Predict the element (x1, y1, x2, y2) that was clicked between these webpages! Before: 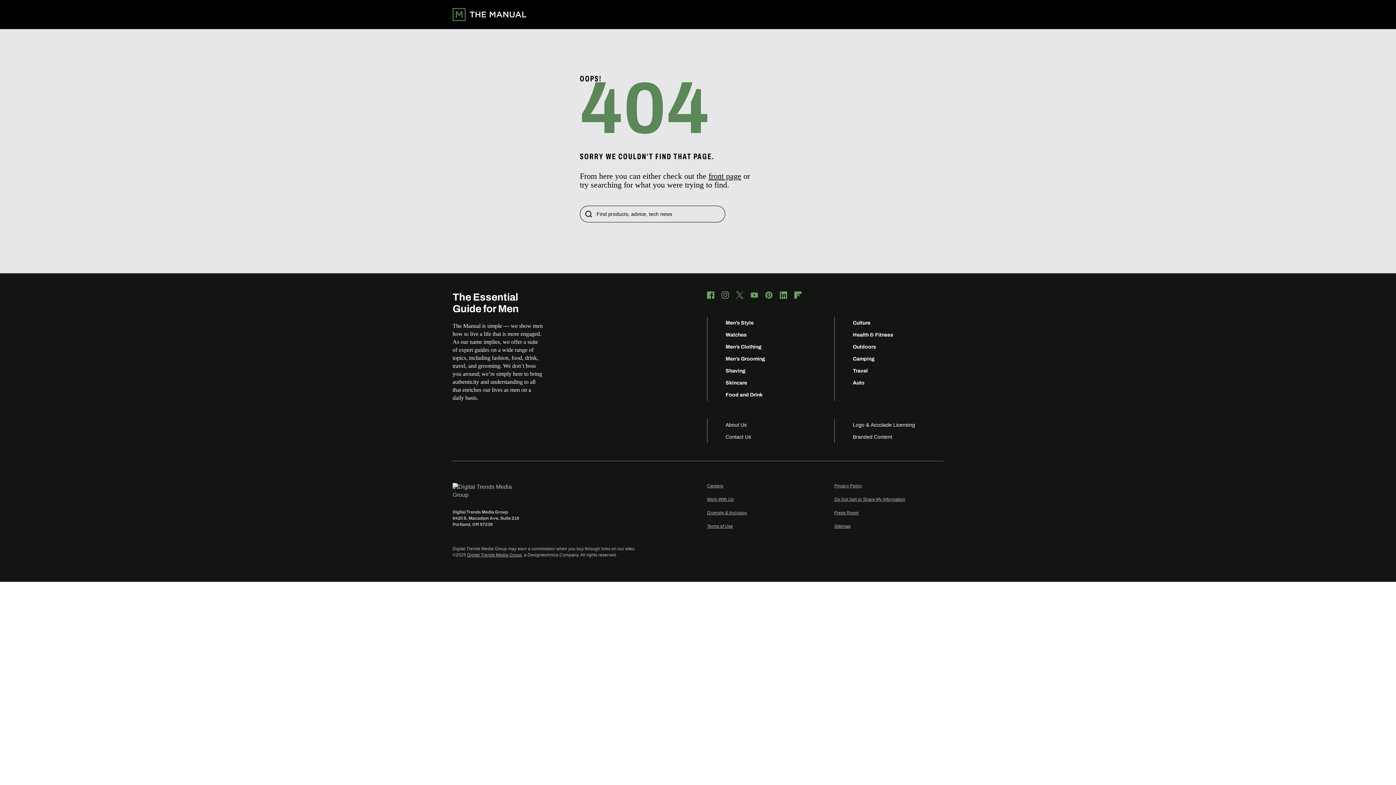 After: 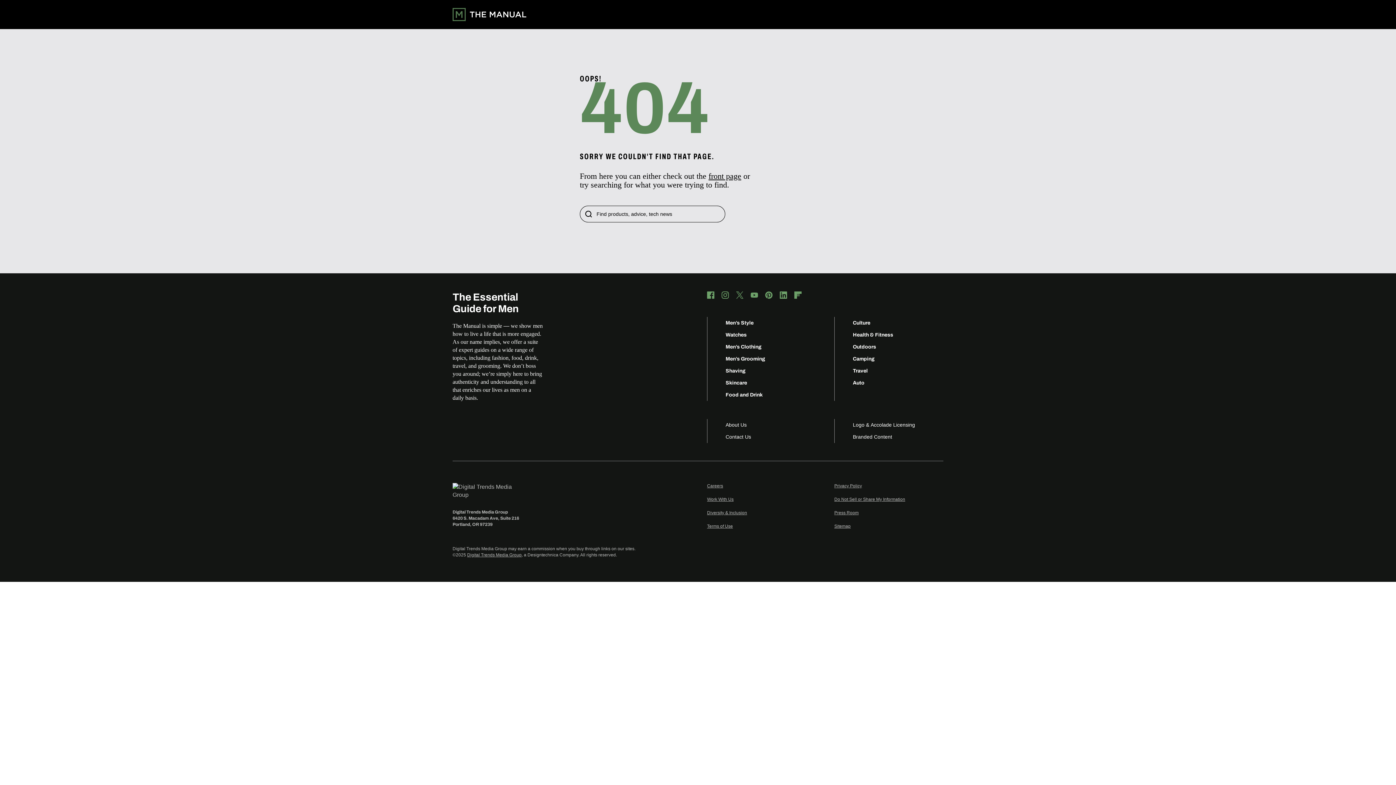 Action: bbox: (736, 291, 743, 298) label: Twitter